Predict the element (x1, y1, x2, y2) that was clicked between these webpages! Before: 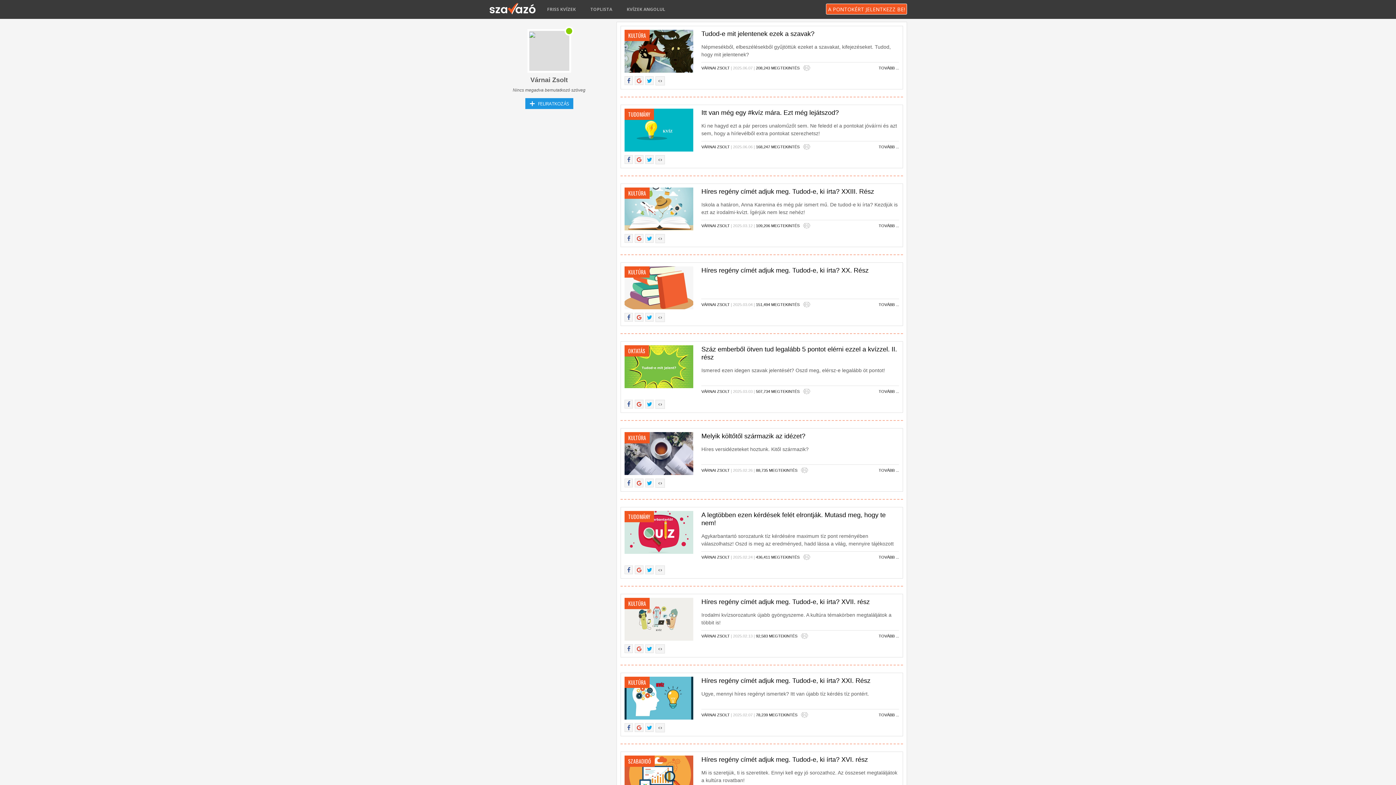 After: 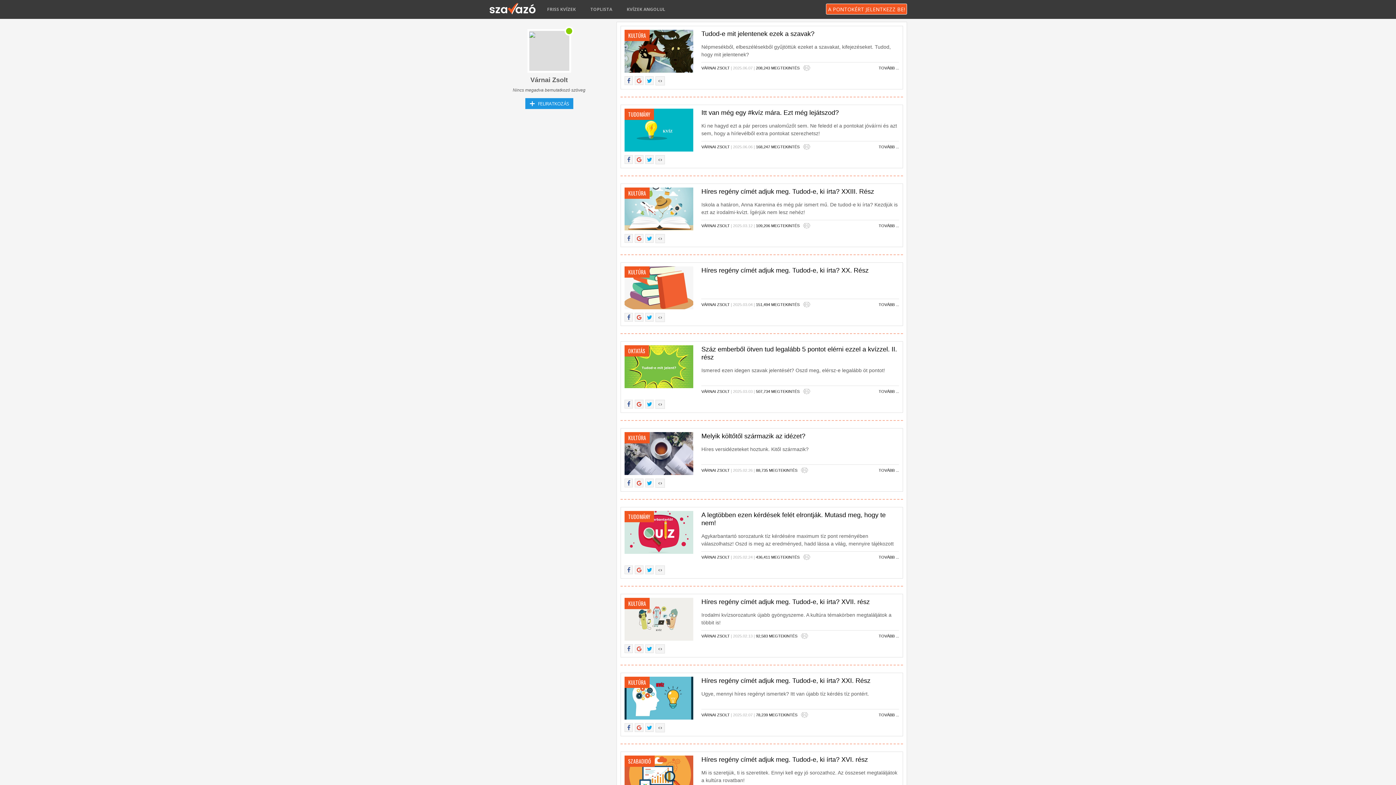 Action: label: VÁRNAI ZSOLT bbox: (701, 65, 729, 70)